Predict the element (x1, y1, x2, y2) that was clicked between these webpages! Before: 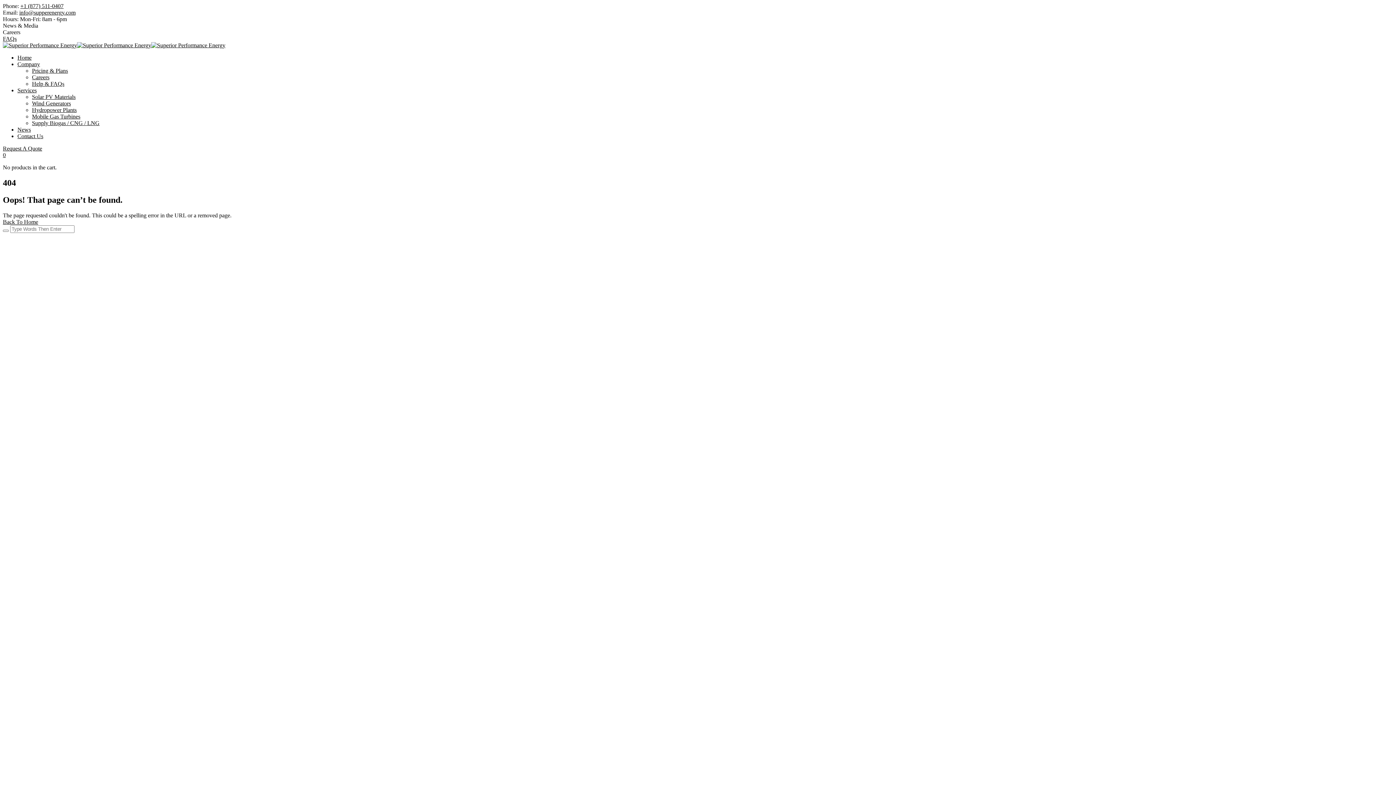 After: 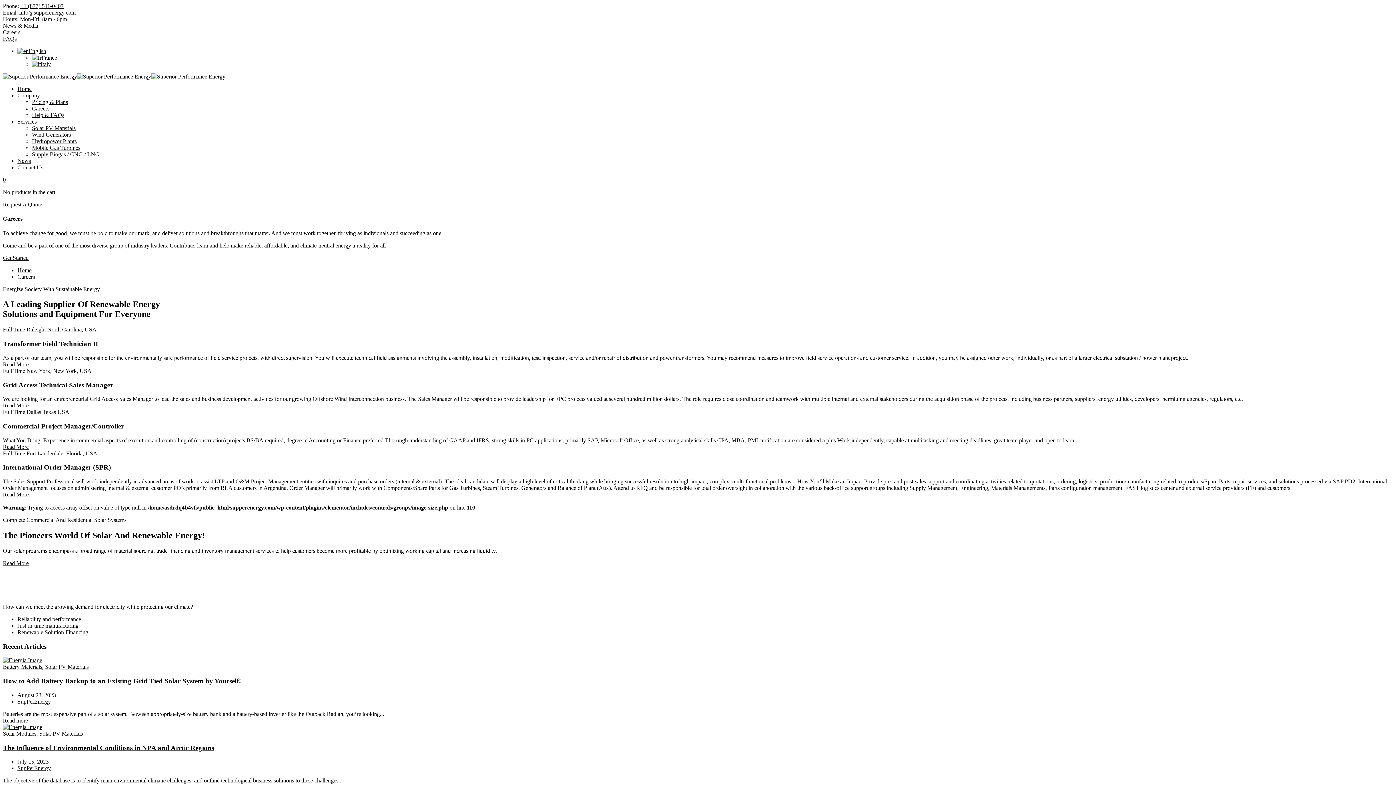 Action: bbox: (32, 74, 49, 80) label: Careers